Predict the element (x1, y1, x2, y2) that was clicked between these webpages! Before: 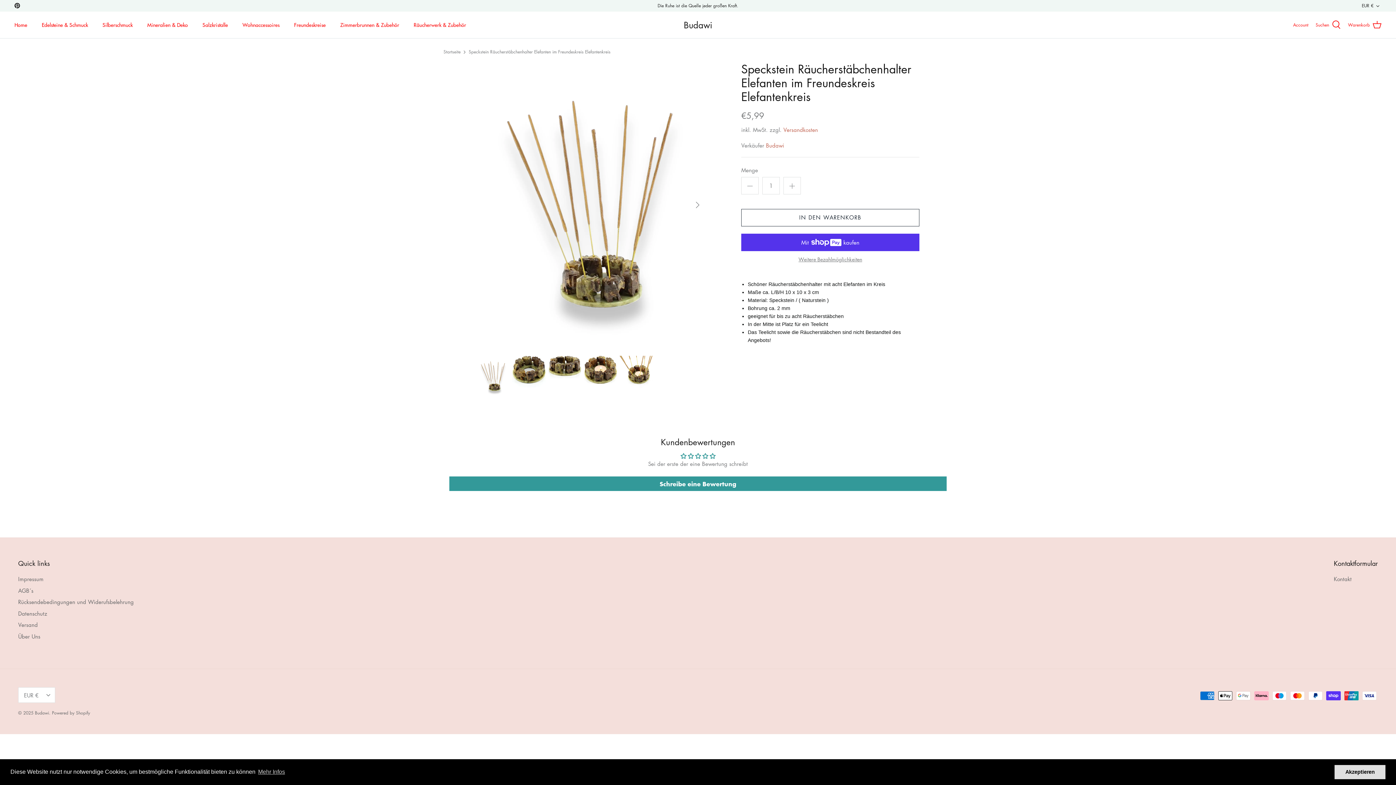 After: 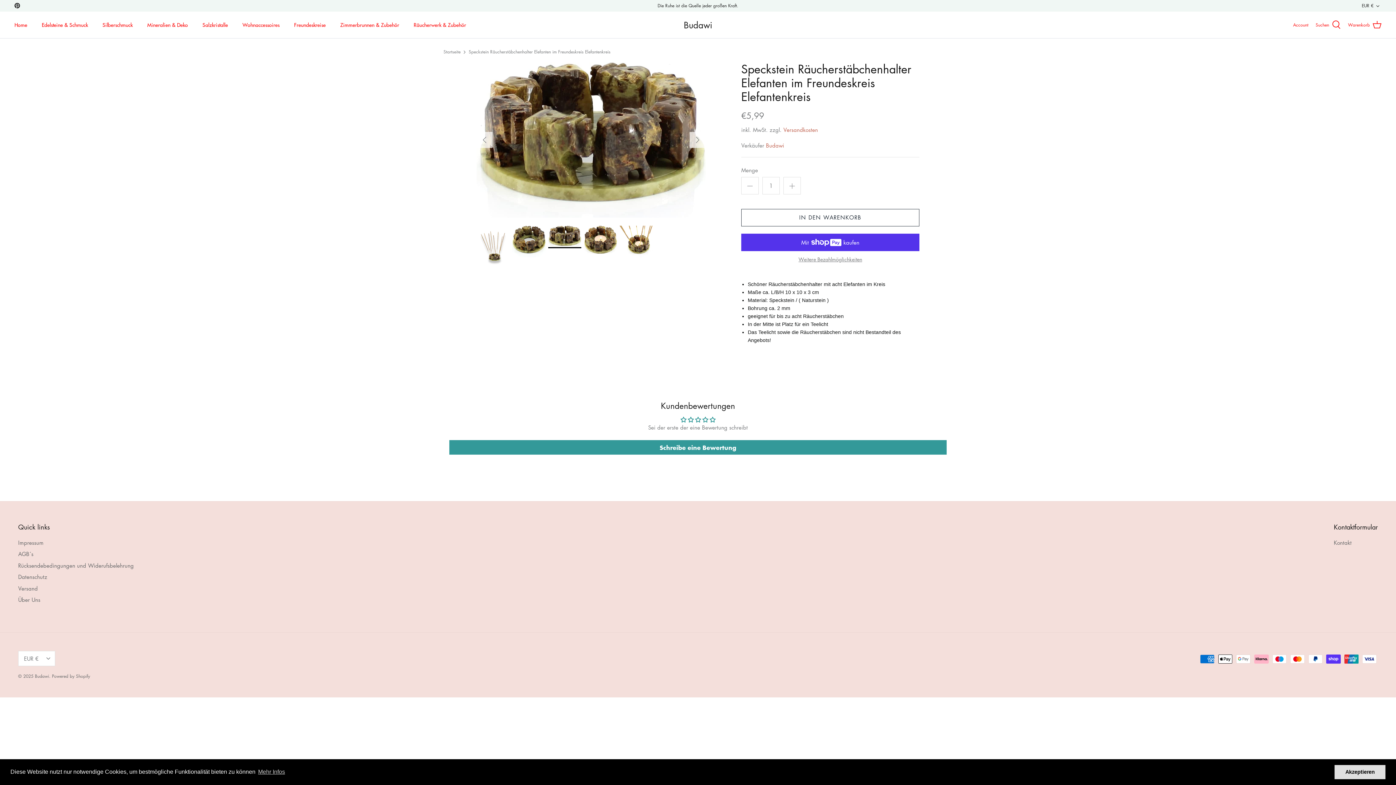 Action: bbox: (548, 355, 581, 378)